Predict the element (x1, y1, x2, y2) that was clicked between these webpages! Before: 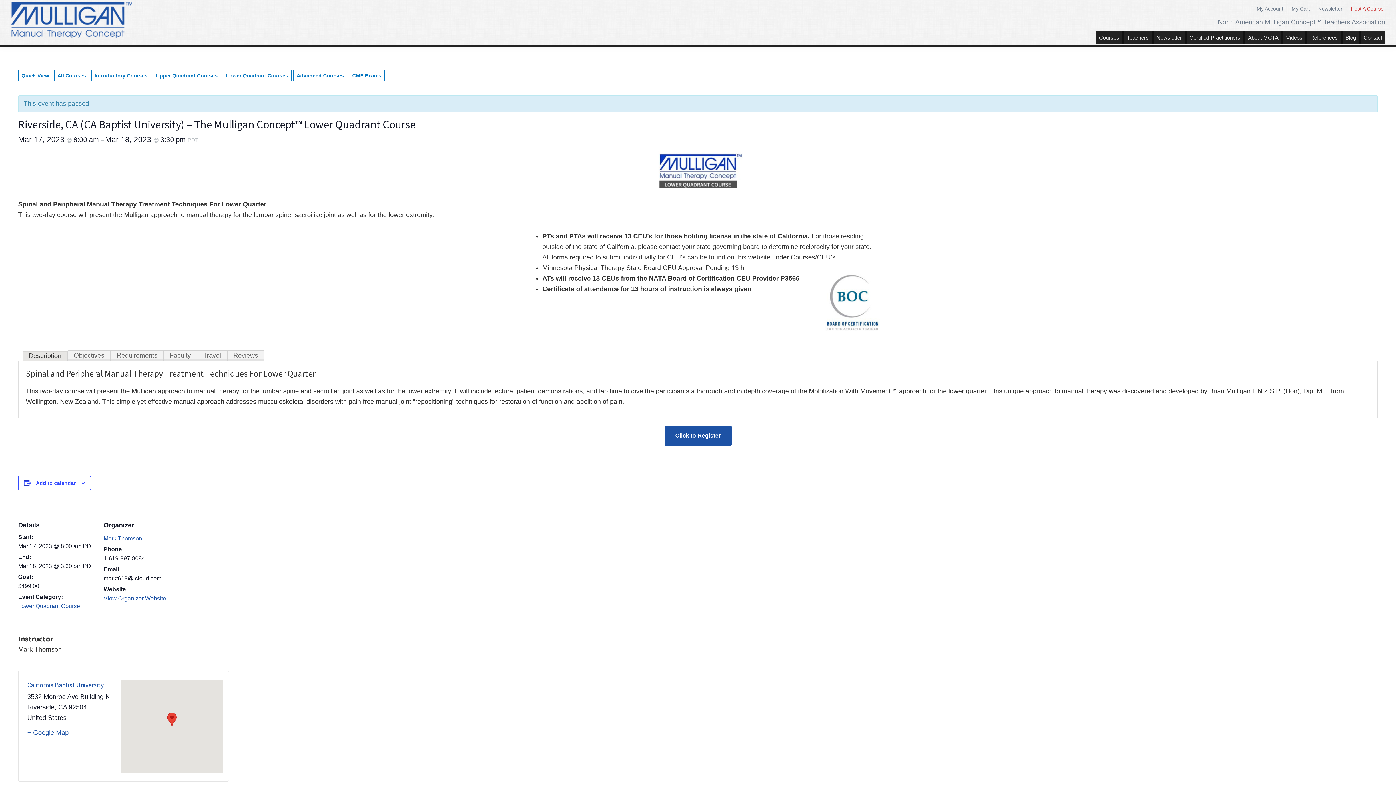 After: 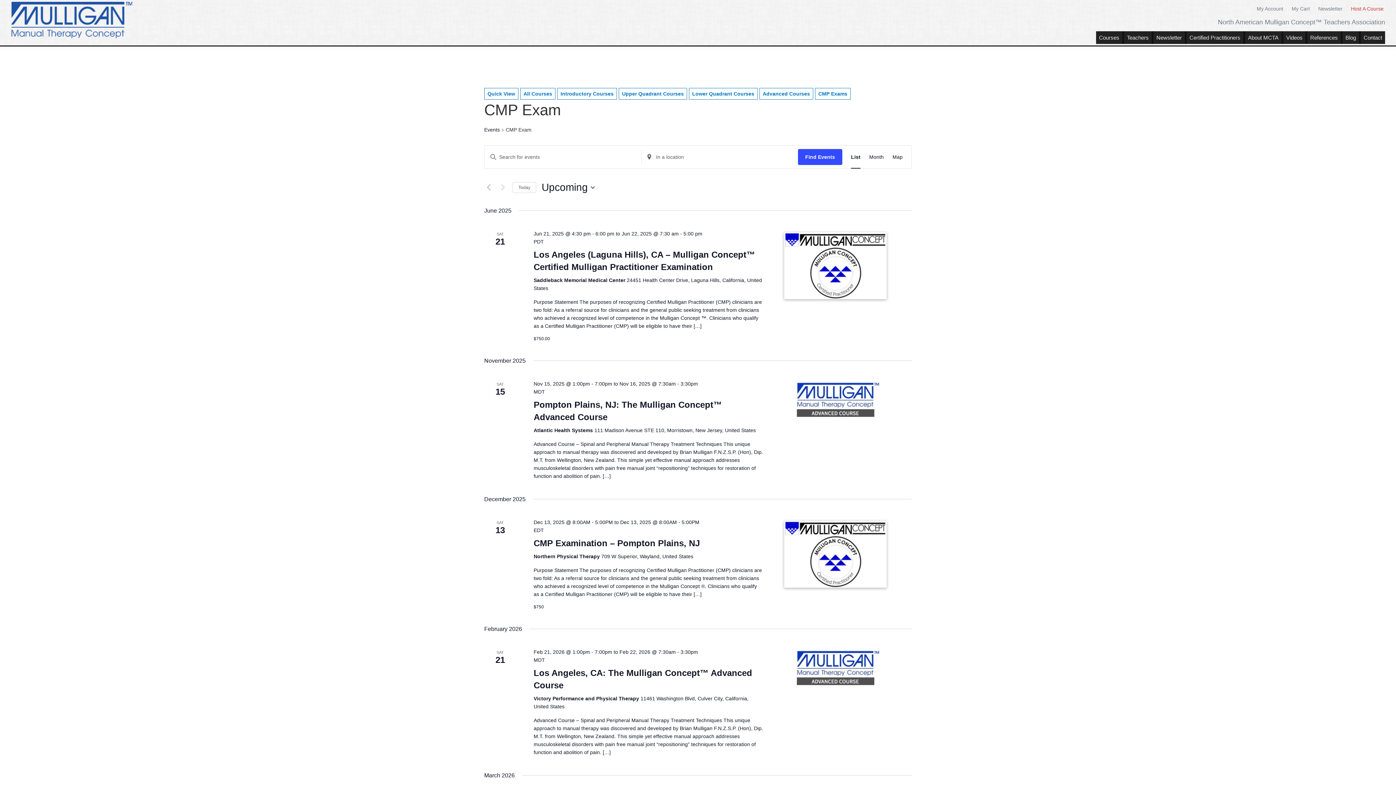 Action: bbox: (349, 69, 384, 81) label: CMP Exams